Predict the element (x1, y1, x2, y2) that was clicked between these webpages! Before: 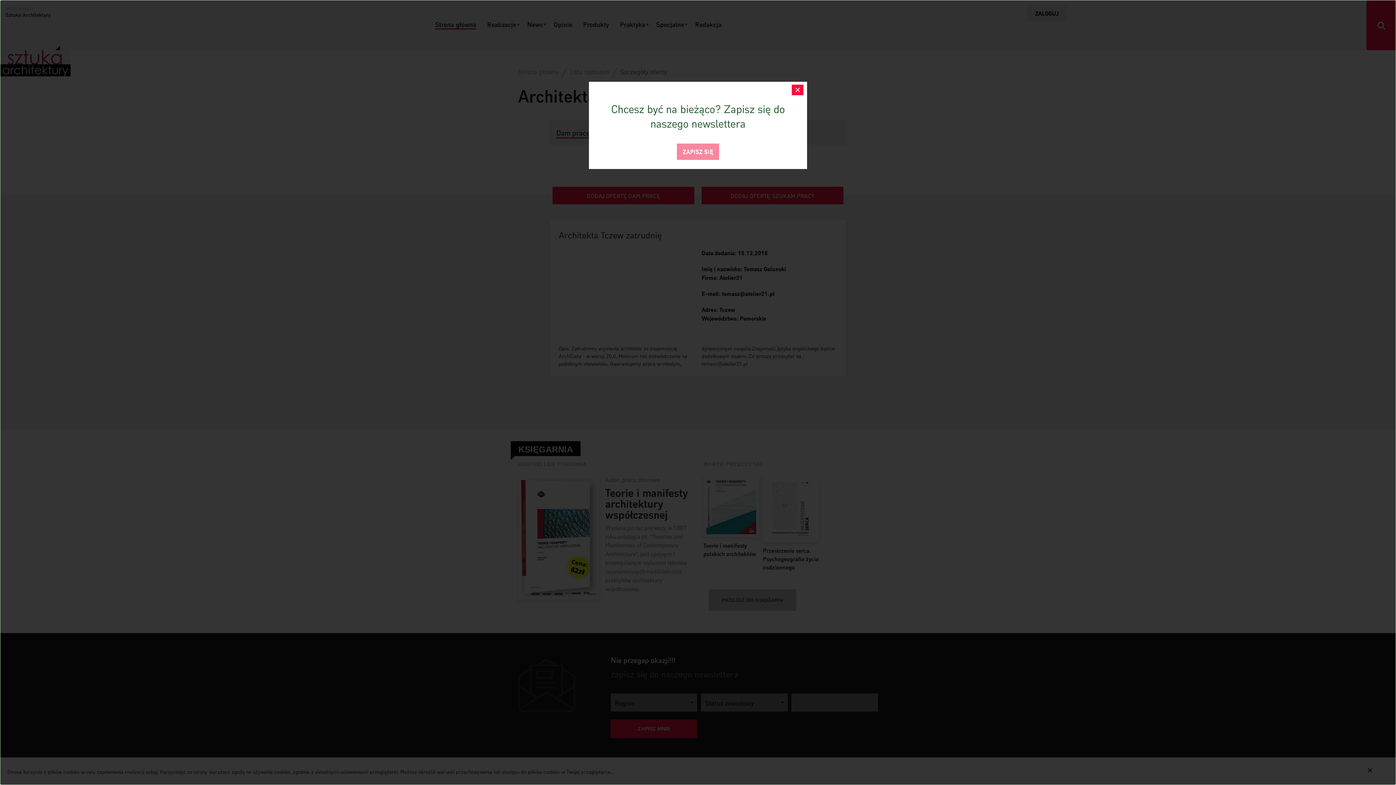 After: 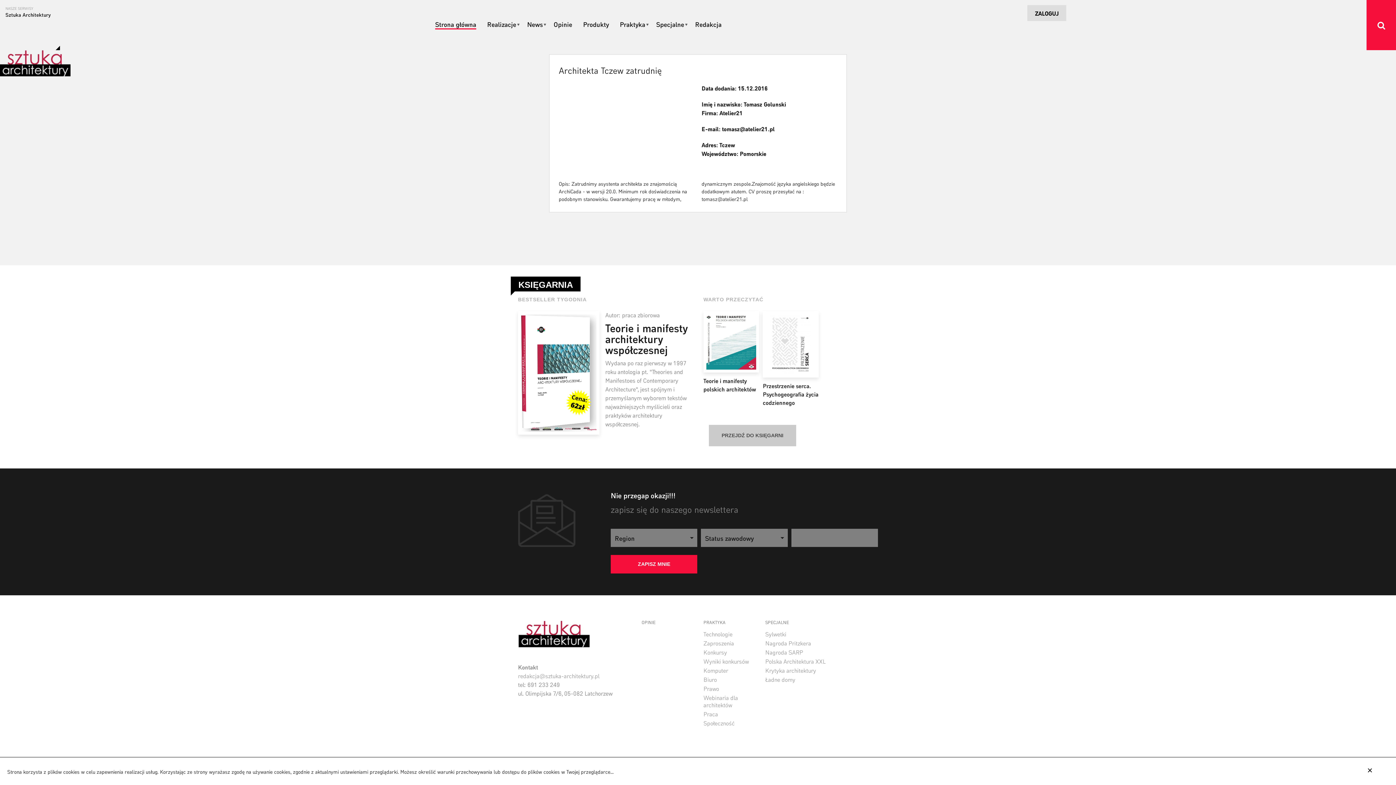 Action: label: ZAPISZ SIĘ bbox: (677, 143, 719, 160)